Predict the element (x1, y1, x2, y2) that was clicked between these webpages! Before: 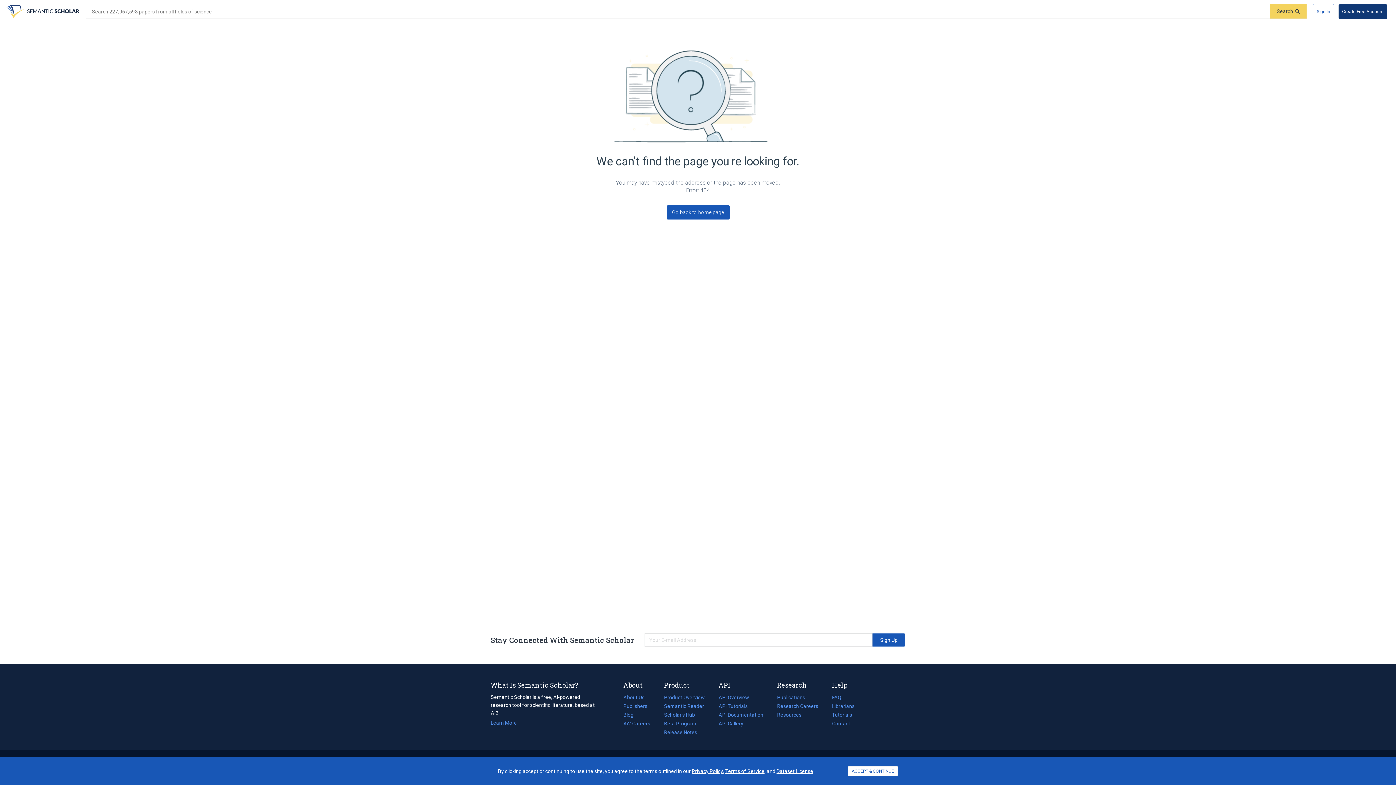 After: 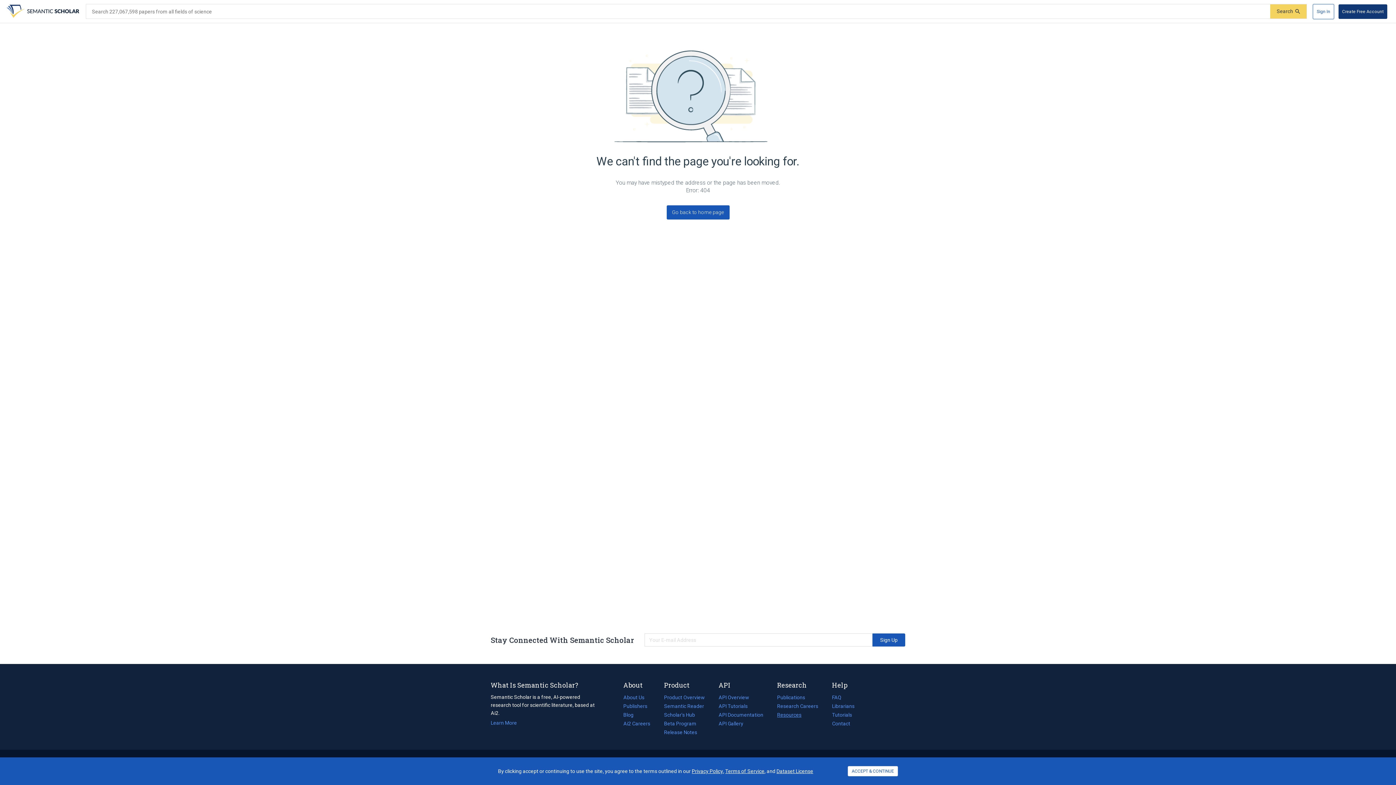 Action: label: Resources bbox: (777, 710, 832, 719)